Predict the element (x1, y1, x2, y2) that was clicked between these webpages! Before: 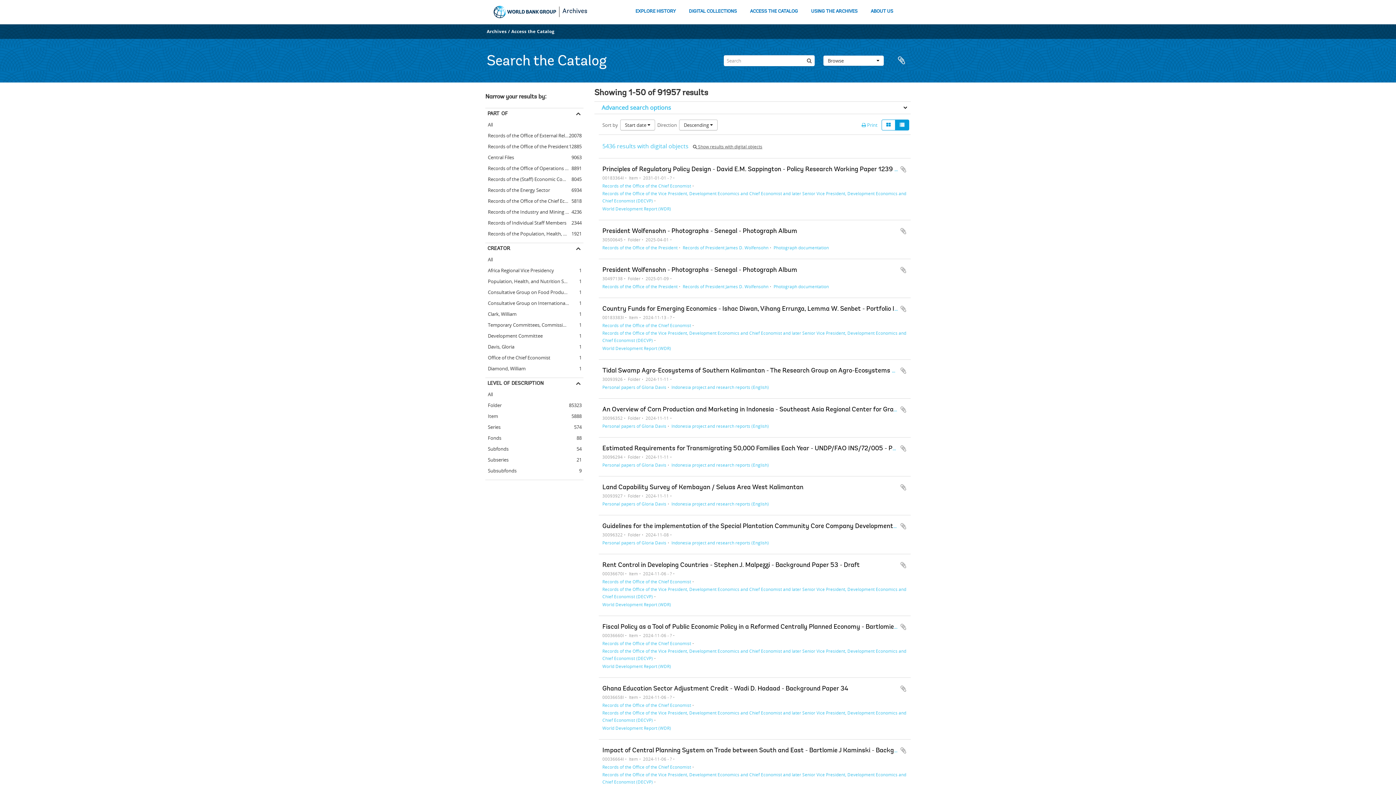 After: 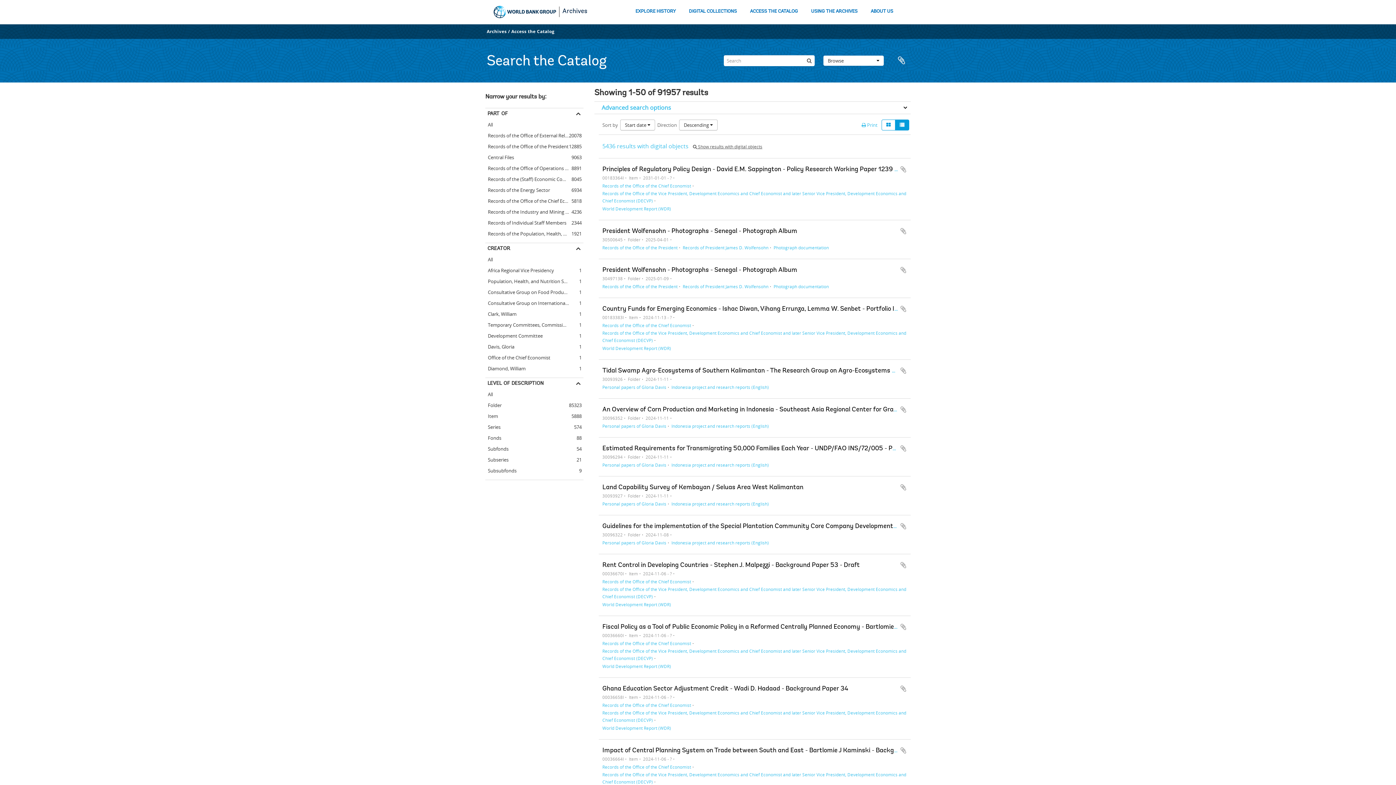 Action: bbox: (485, 254, 583, 265) label: All